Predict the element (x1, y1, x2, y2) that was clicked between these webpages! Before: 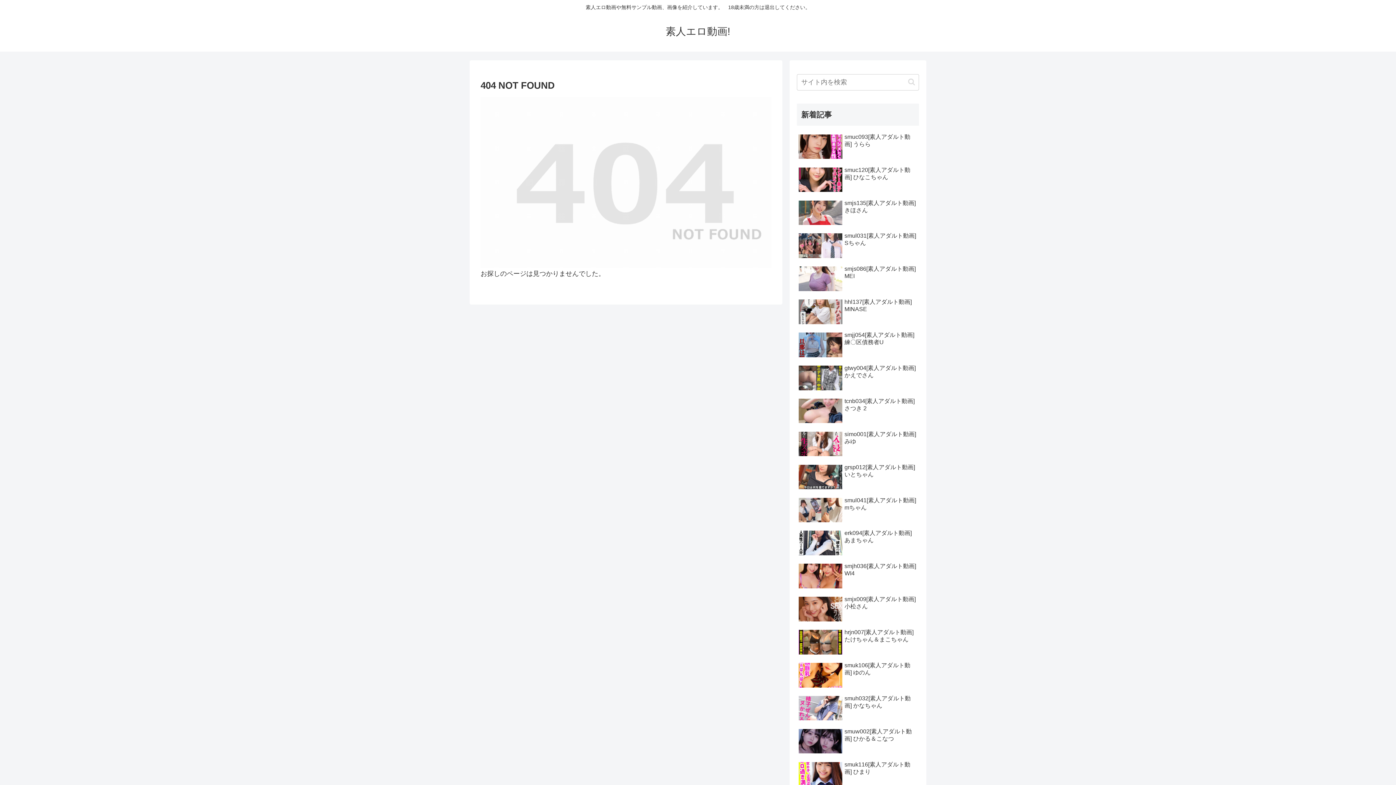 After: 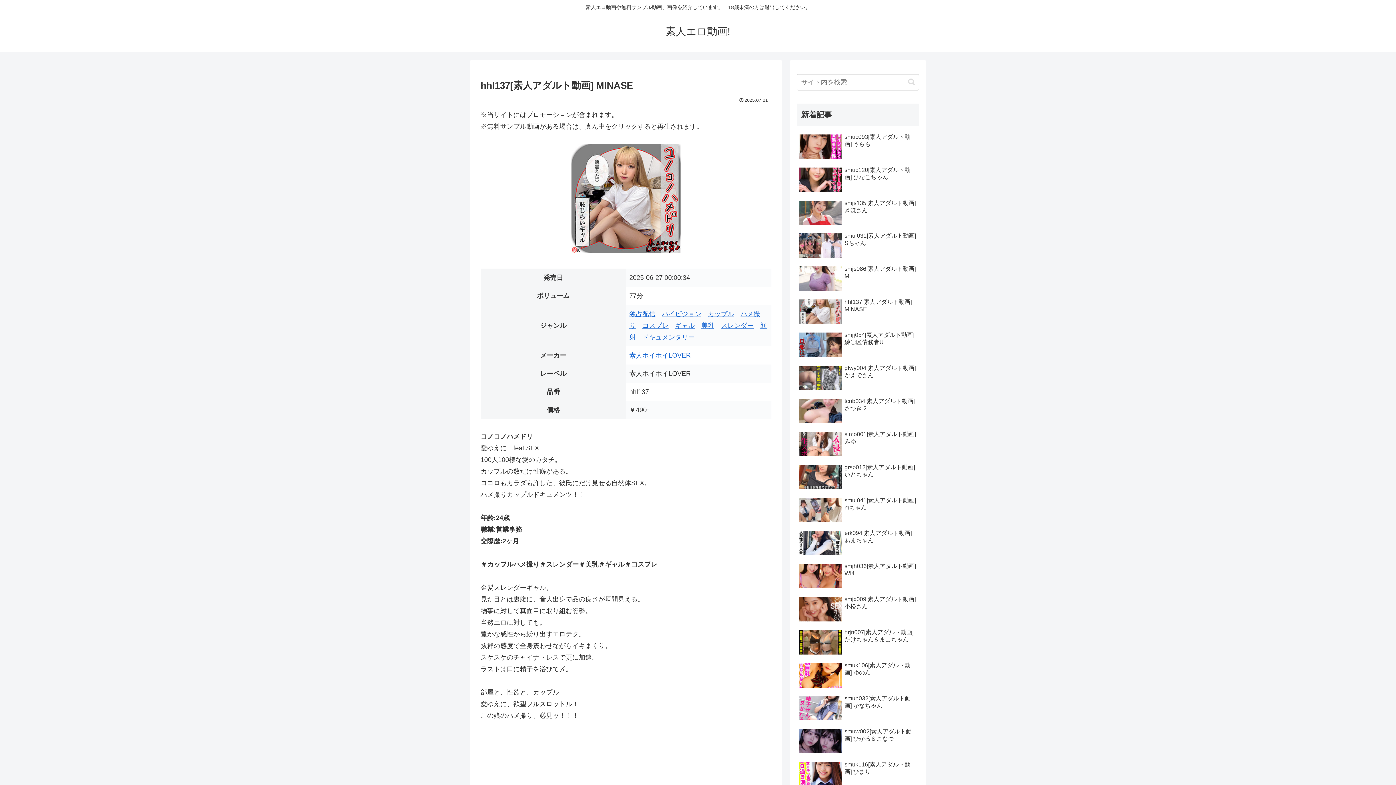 Action: bbox: (797, 296, 919, 328) label: hhl137[素人アダルト動画] MINASE